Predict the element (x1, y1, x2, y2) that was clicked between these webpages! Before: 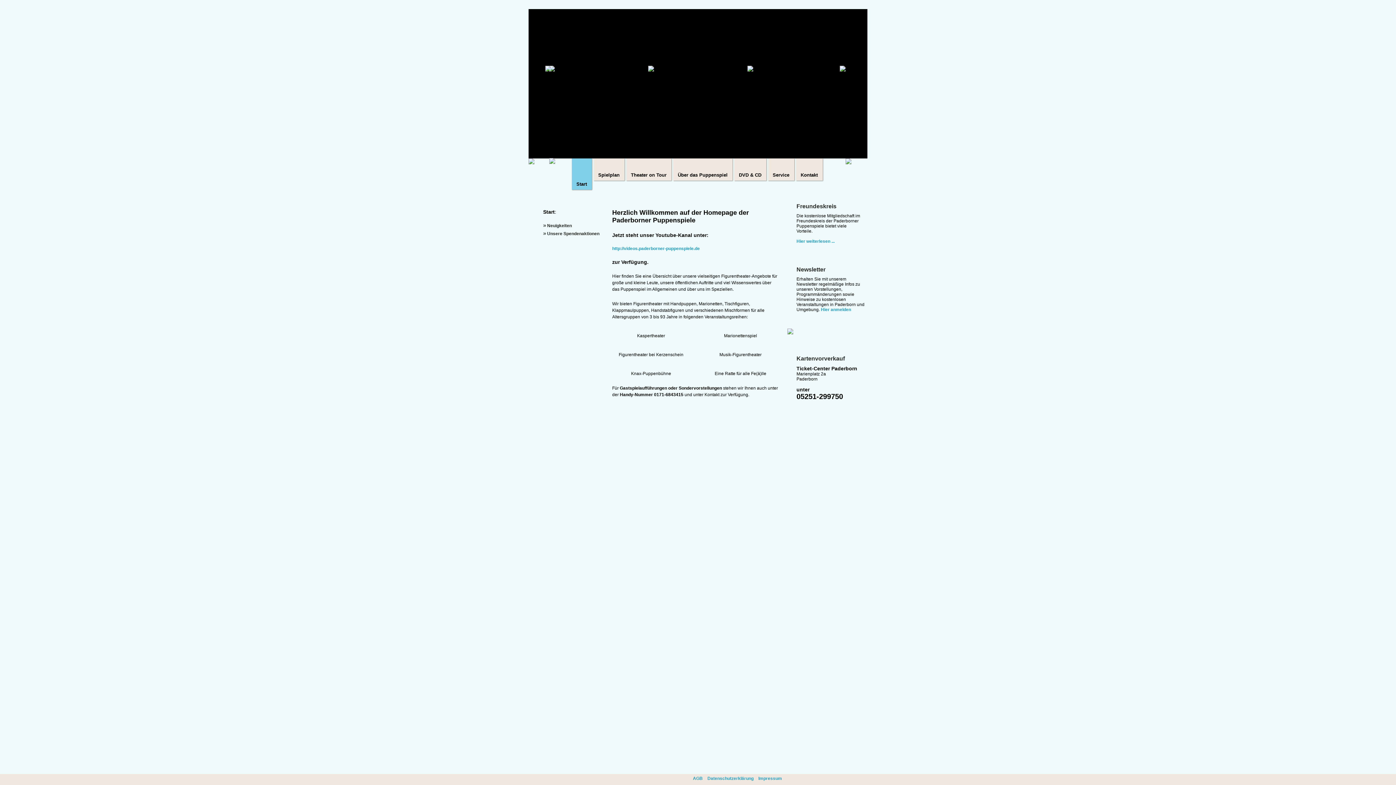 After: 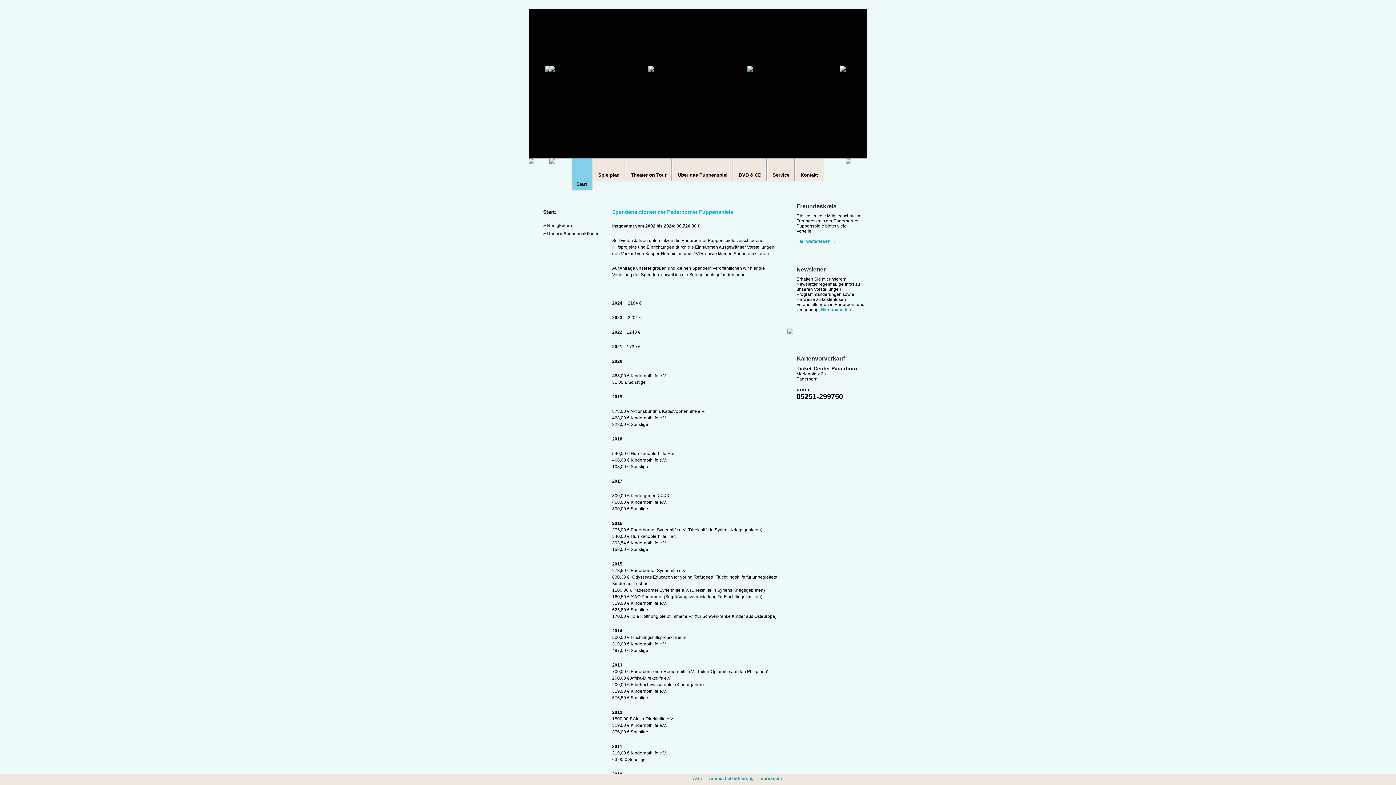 Action: label: Unsere Spendenaktionen bbox: (547, 231, 599, 236)